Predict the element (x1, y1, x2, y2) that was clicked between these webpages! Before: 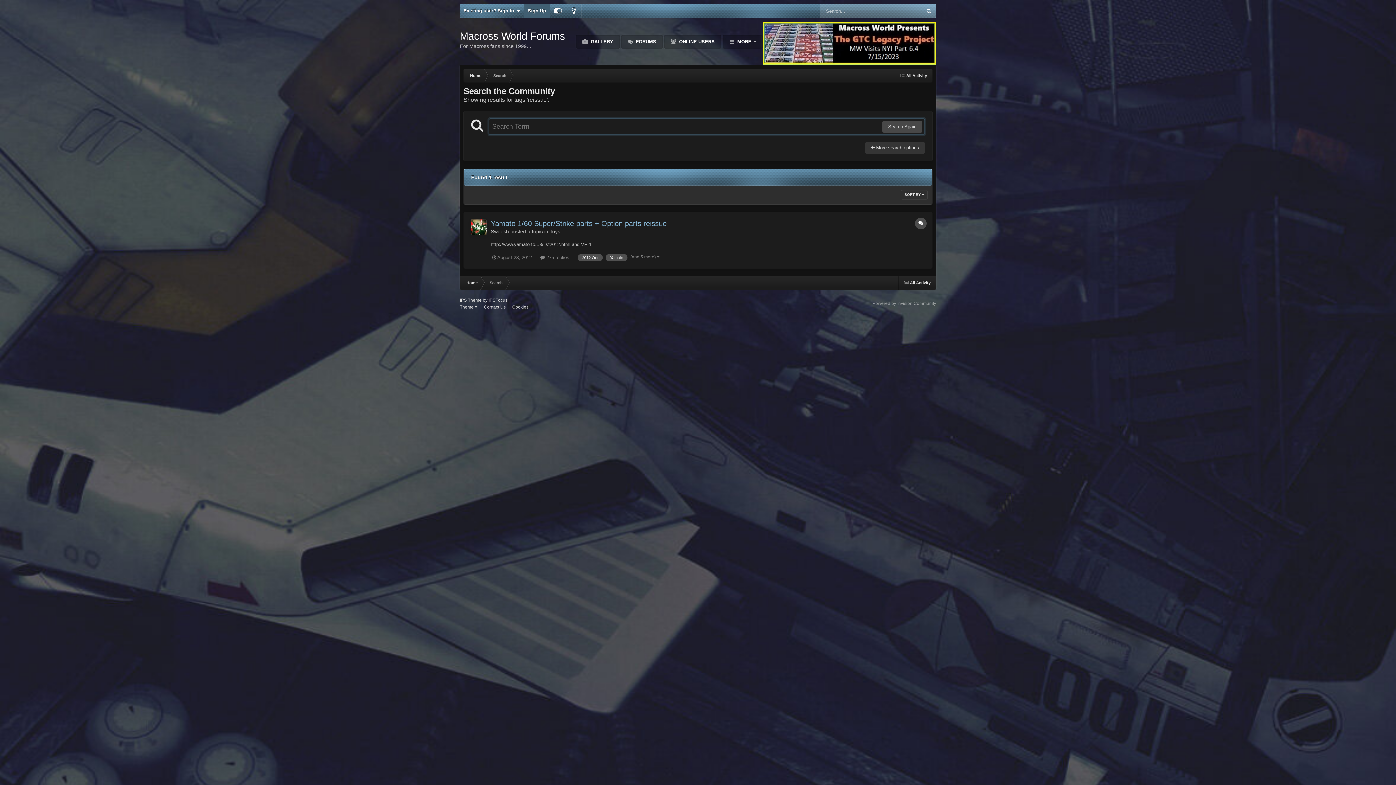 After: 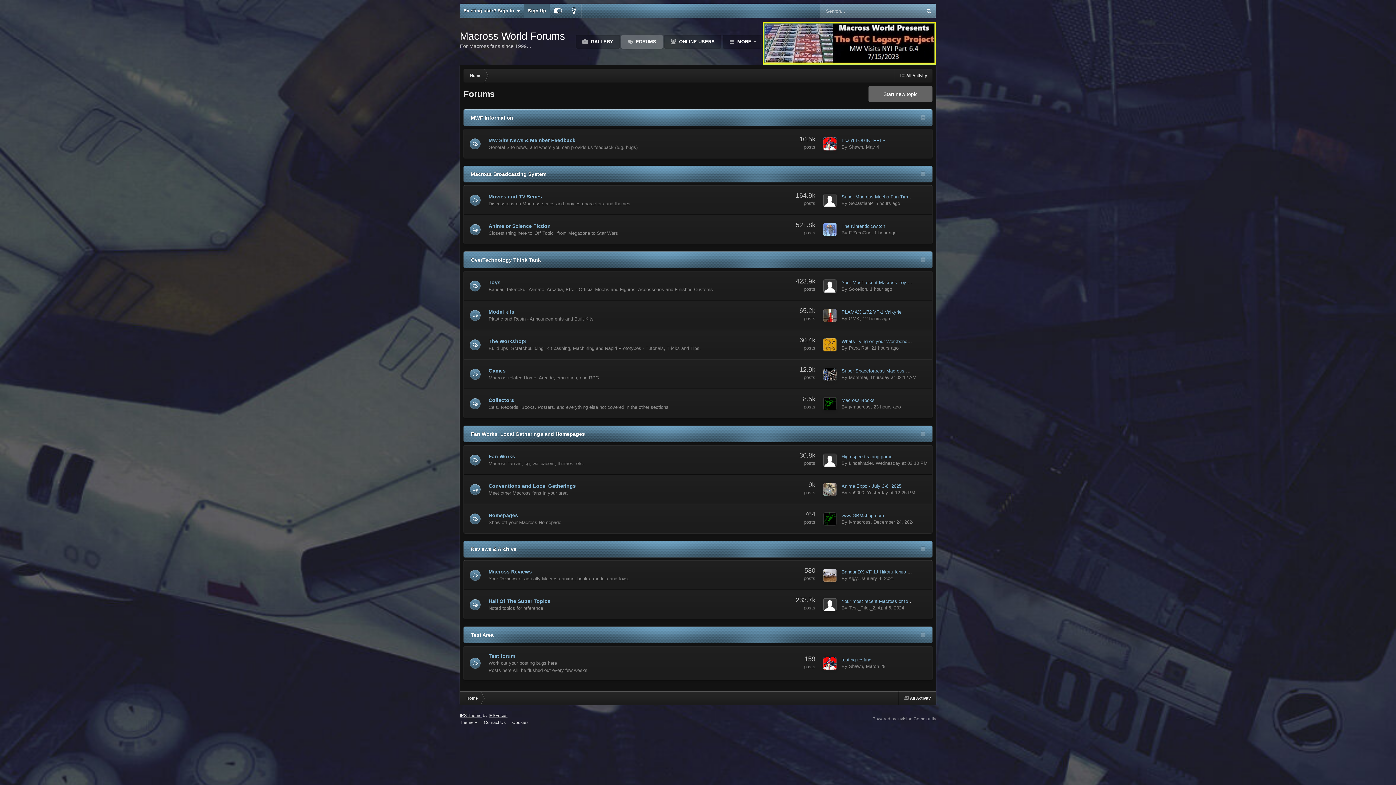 Action: label: Home bbox: (460, 276, 483, 289)